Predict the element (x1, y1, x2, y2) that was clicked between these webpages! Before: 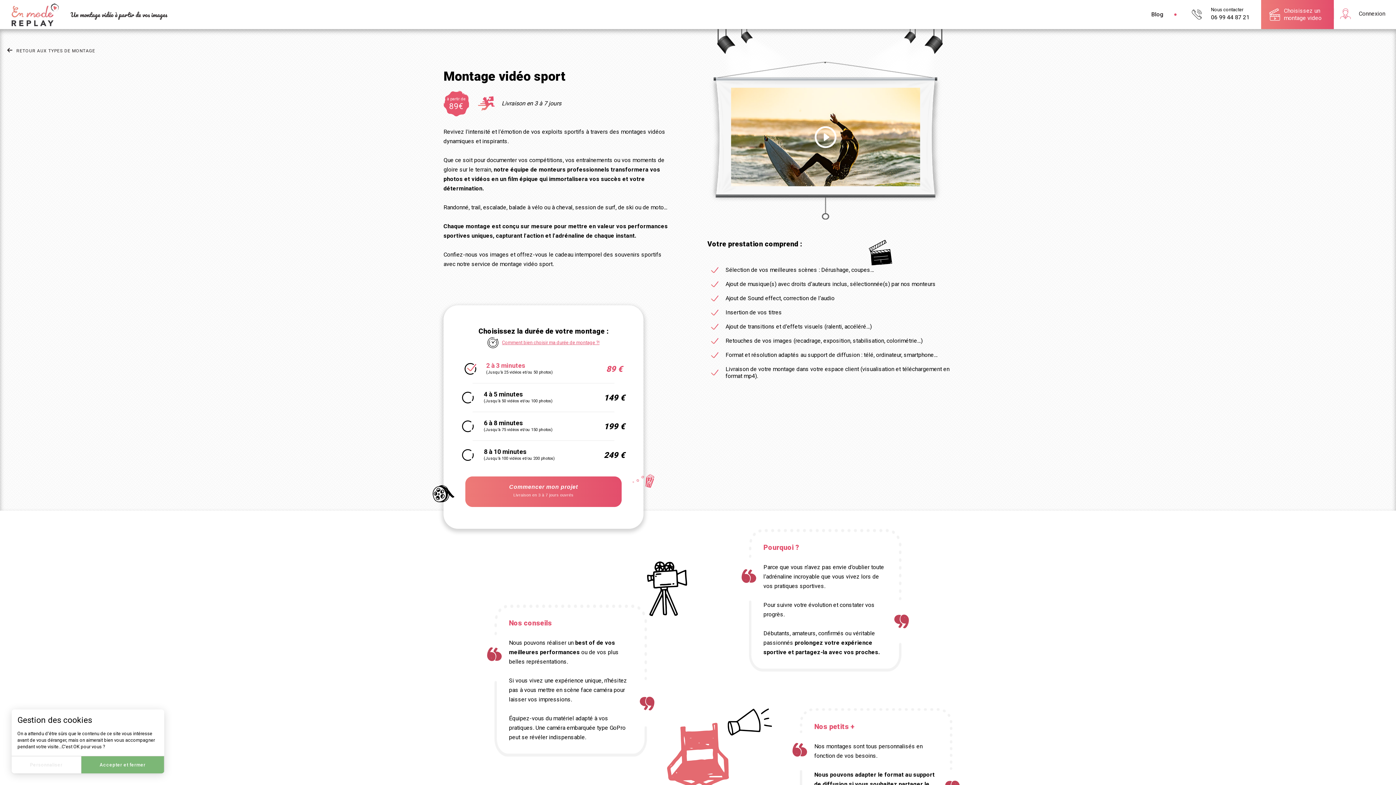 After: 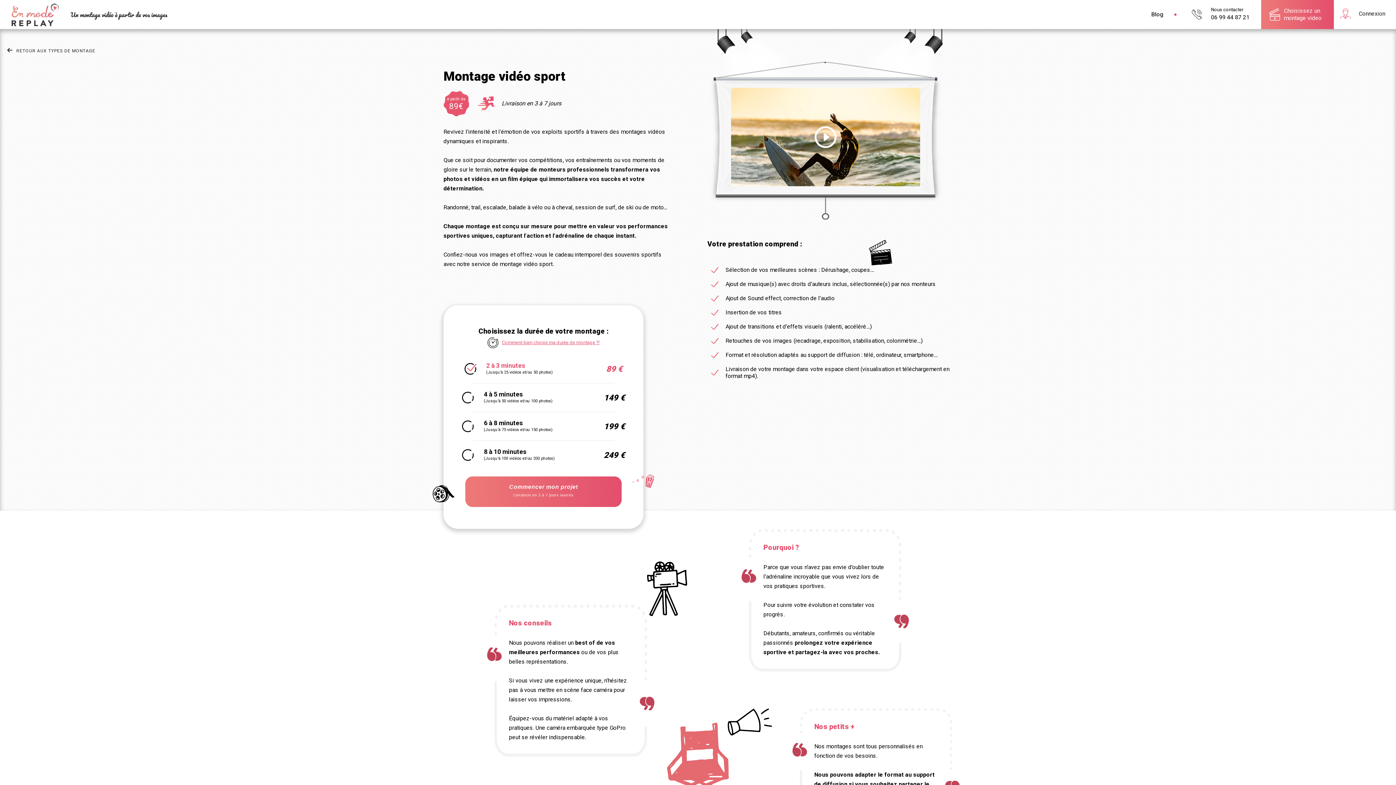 Action: label: Accepter et fermer bbox: (81, 756, 164, 773)